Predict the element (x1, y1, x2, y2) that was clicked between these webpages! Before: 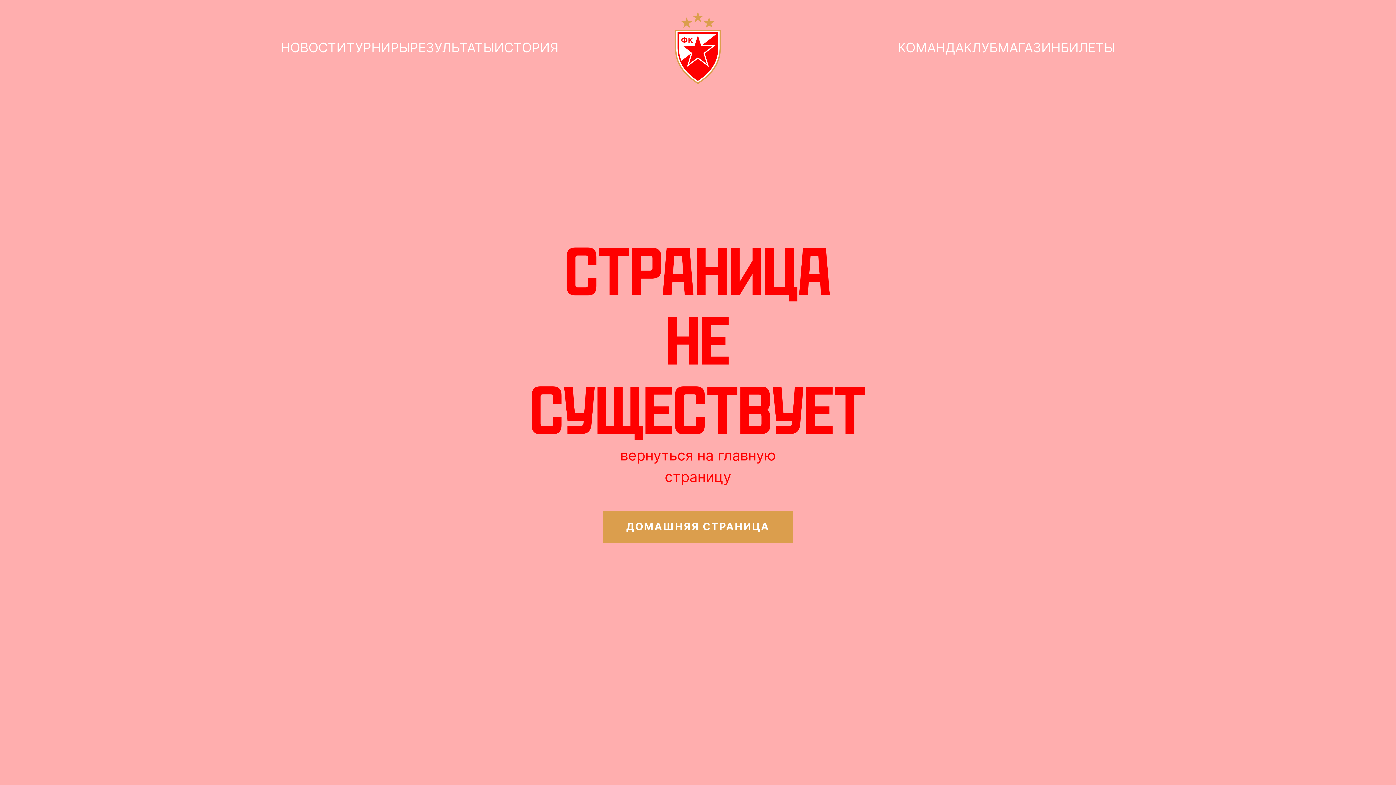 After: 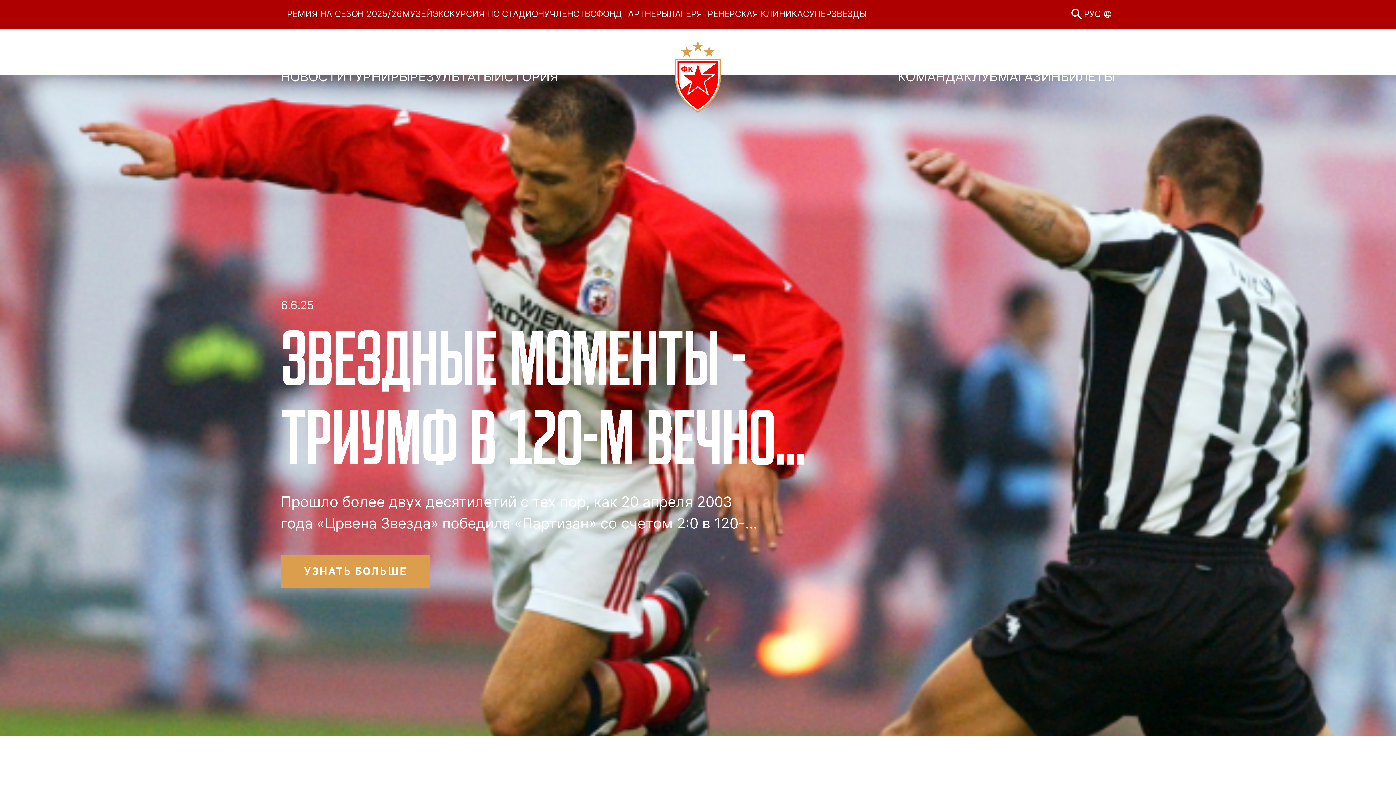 Action: bbox: (603, 510, 793, 543) label: ДОМАШНЯЯ СТРАНИЦА